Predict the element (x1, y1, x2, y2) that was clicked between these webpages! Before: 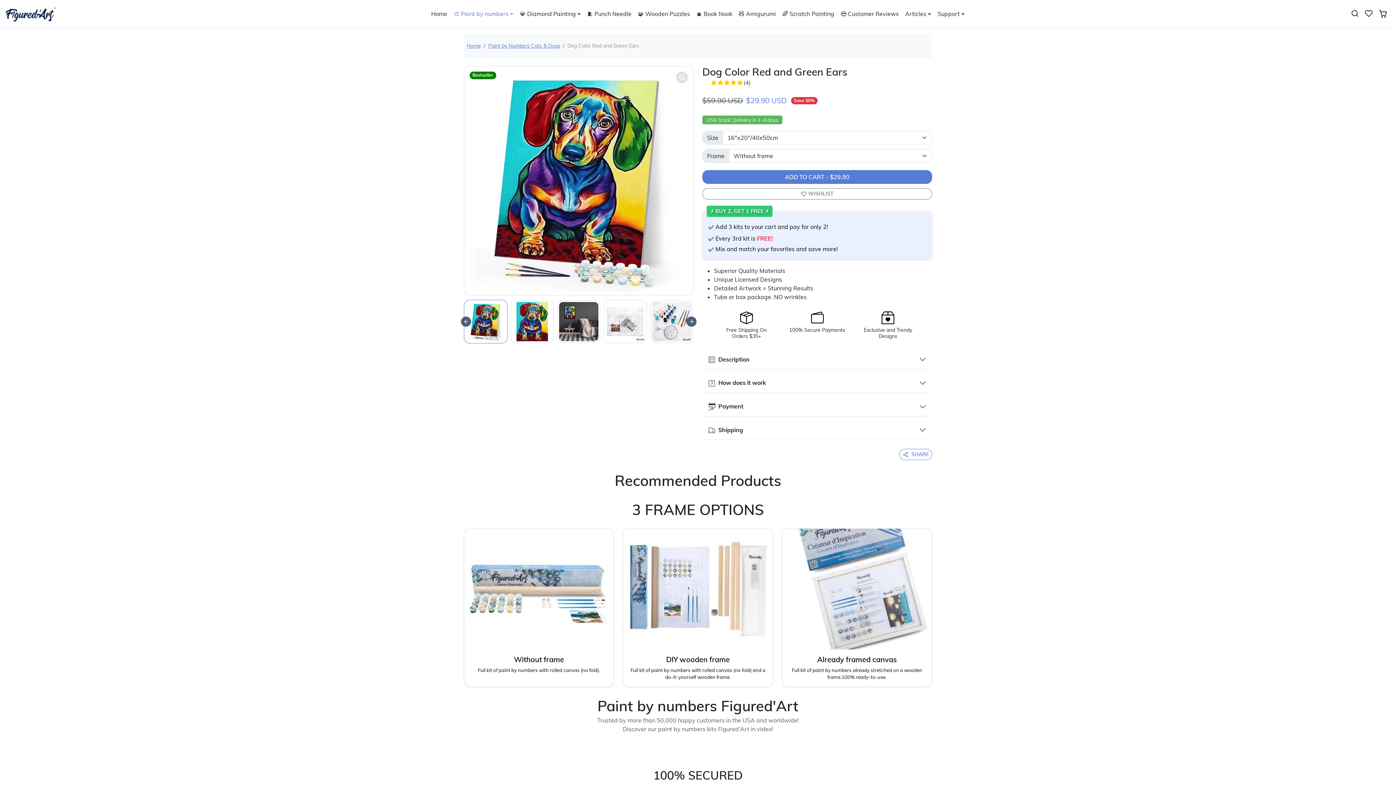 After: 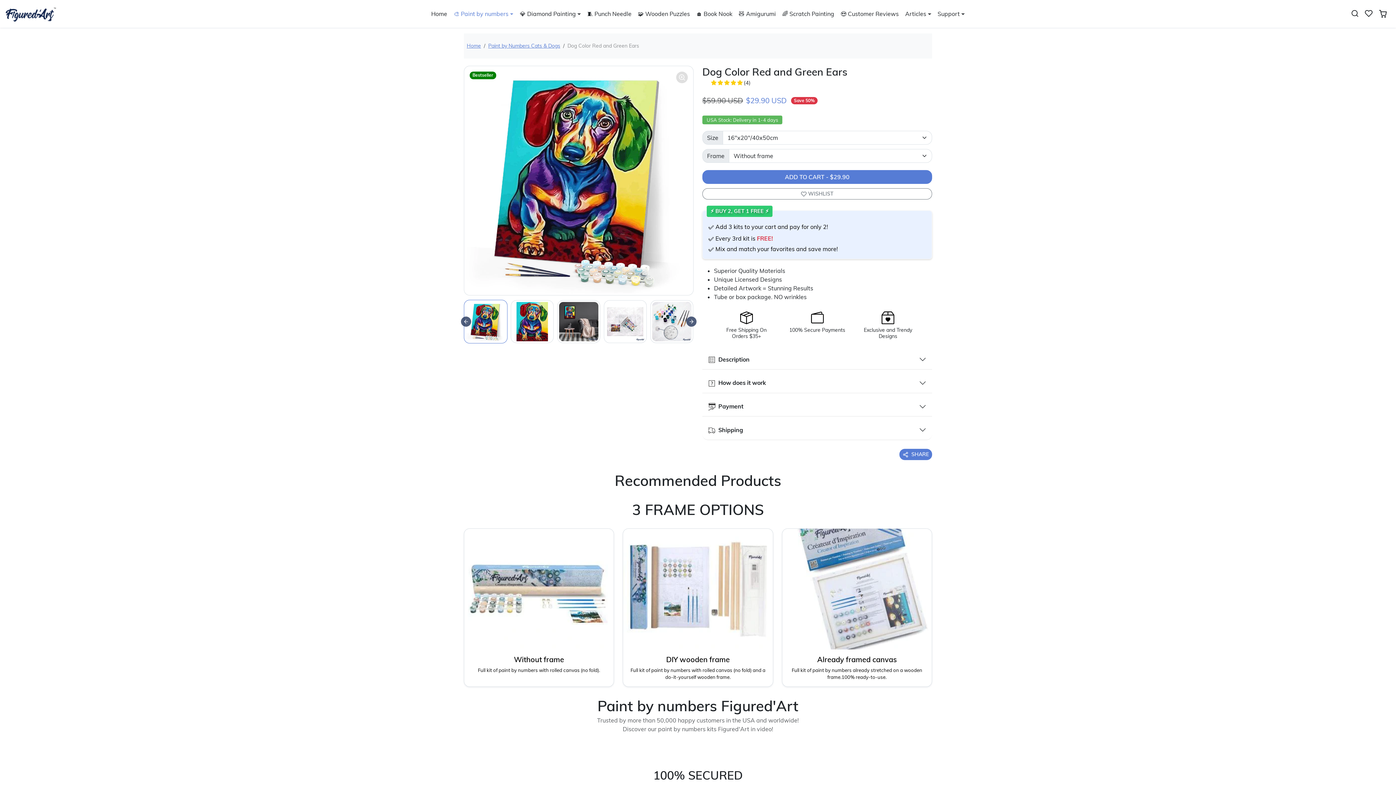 Action: bbox: (899, 449, 932, 460) label: SHARE